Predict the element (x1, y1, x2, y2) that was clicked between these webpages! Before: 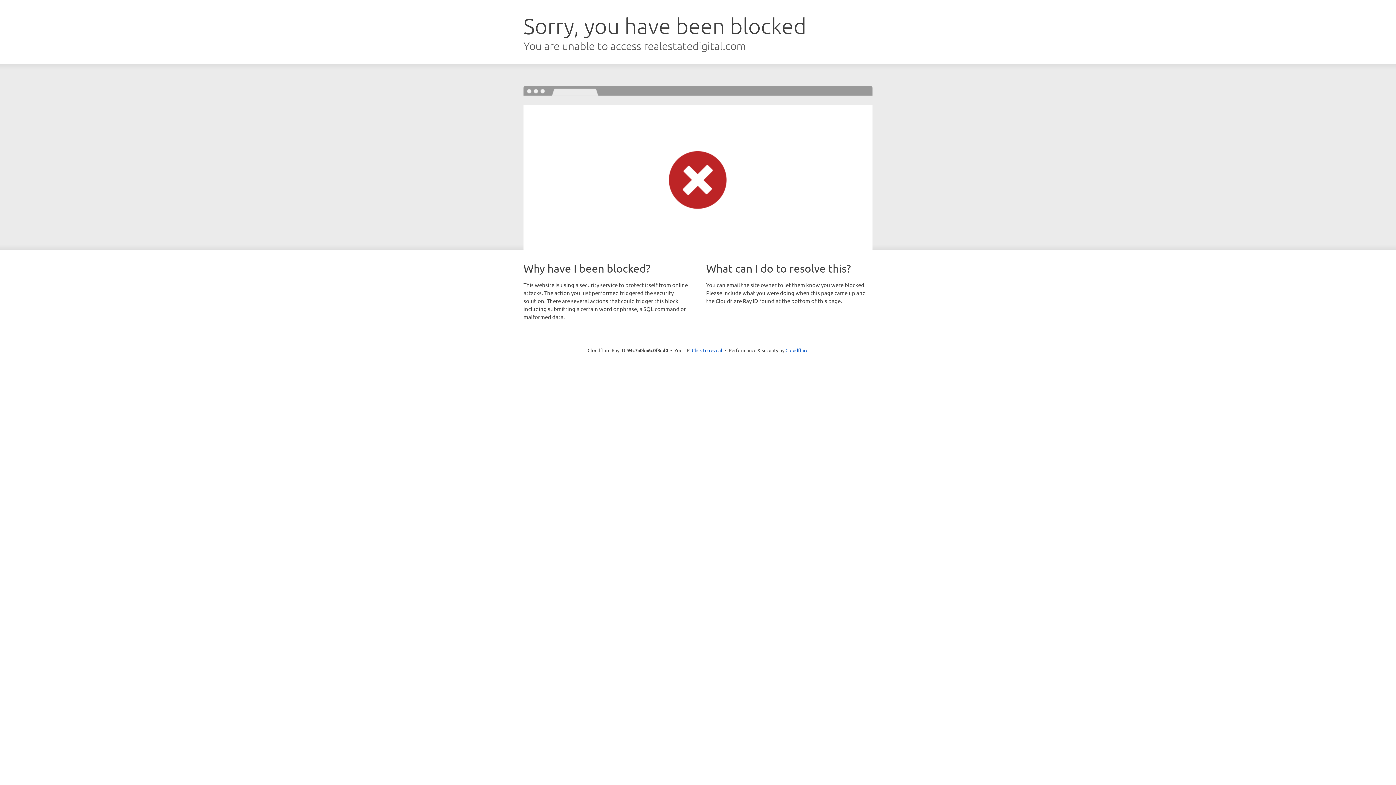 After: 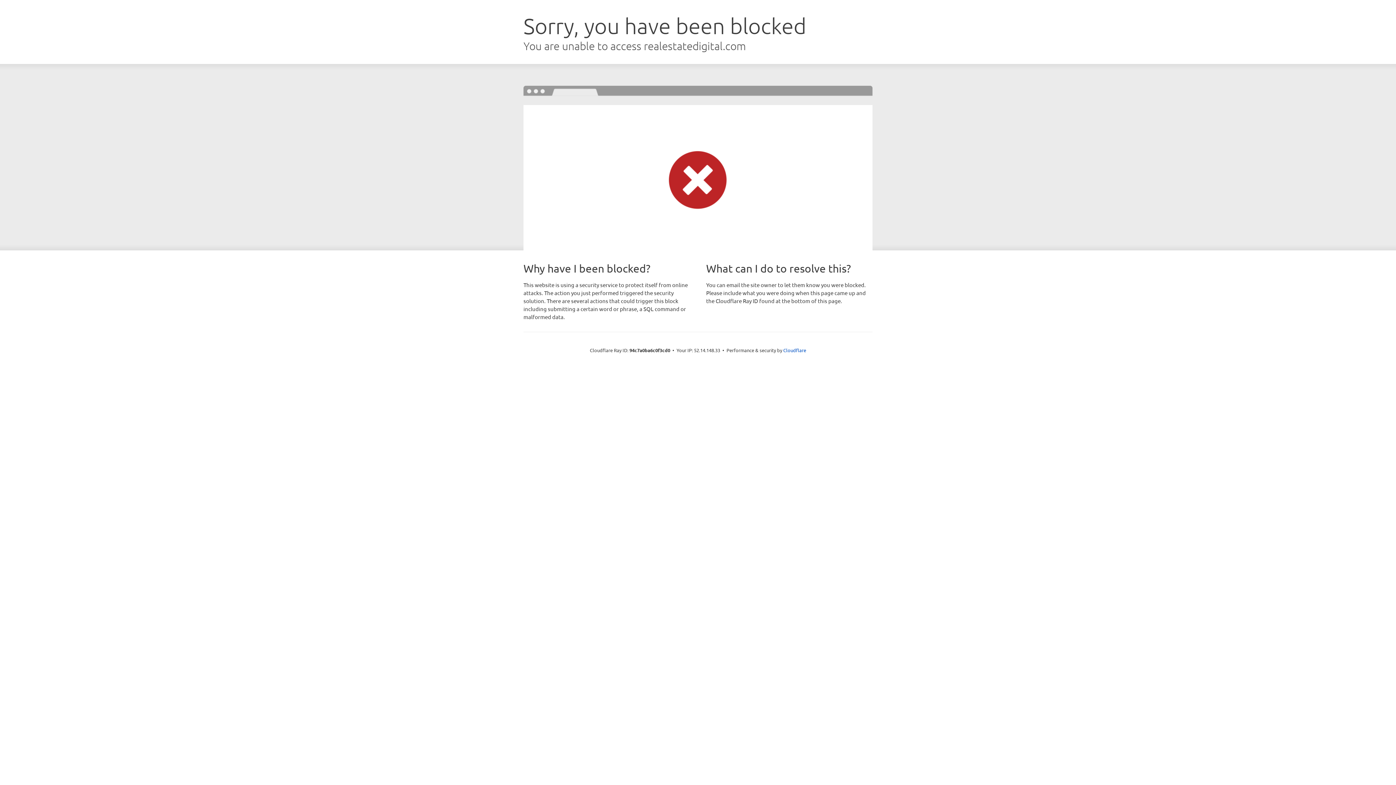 Action: label: Click to reveal bbox: (692, 346, 722, 353)